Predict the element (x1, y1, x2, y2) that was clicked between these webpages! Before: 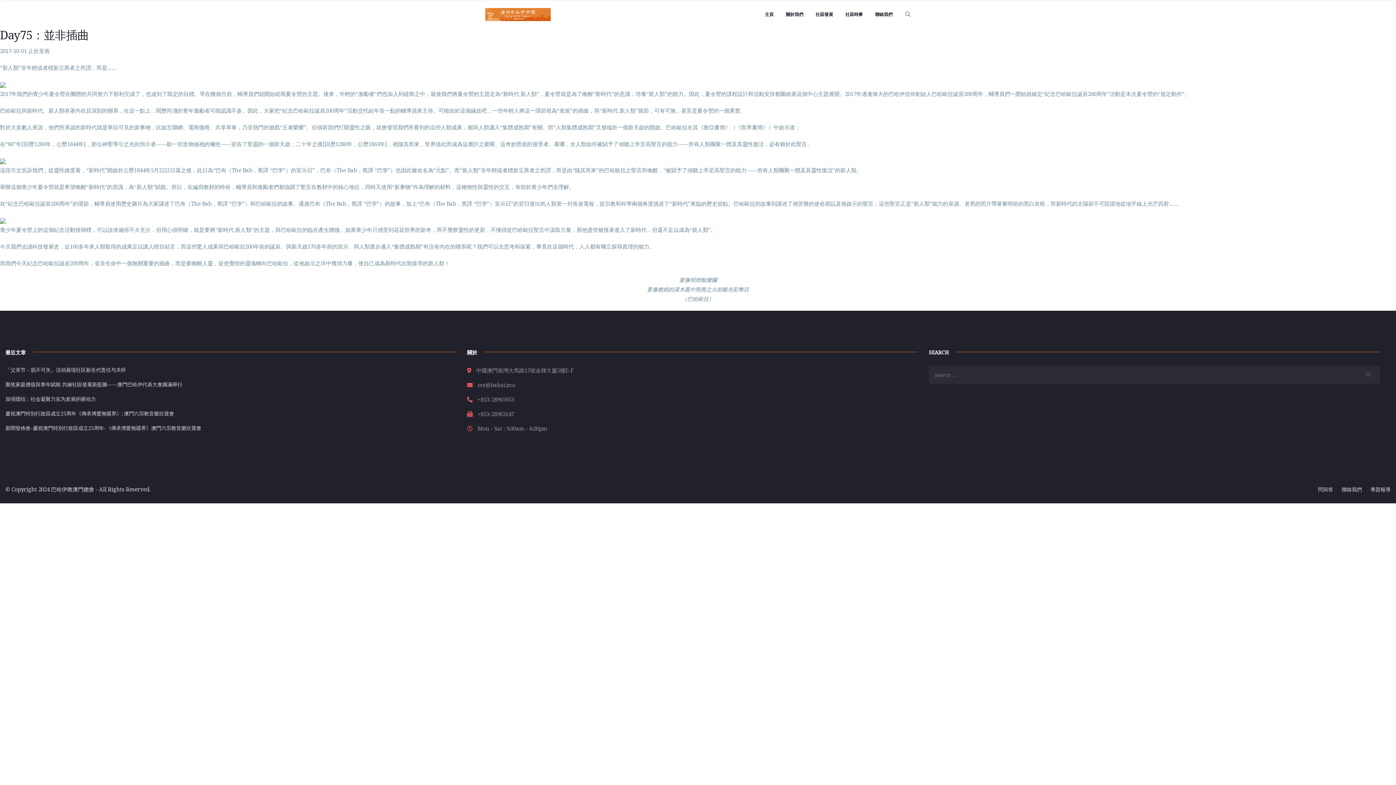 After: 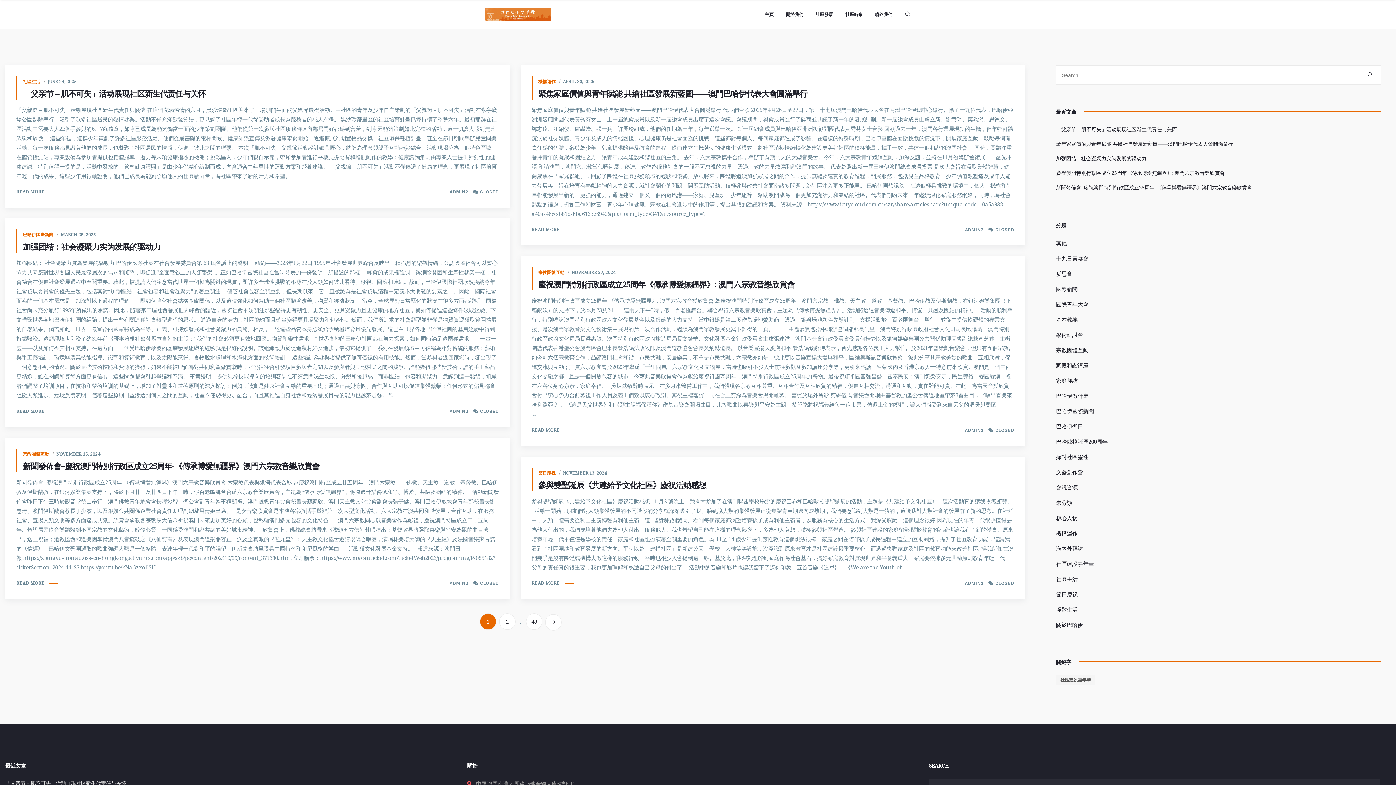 Action: bbox: (1370, 486, 1390, 493) label: 專題報導